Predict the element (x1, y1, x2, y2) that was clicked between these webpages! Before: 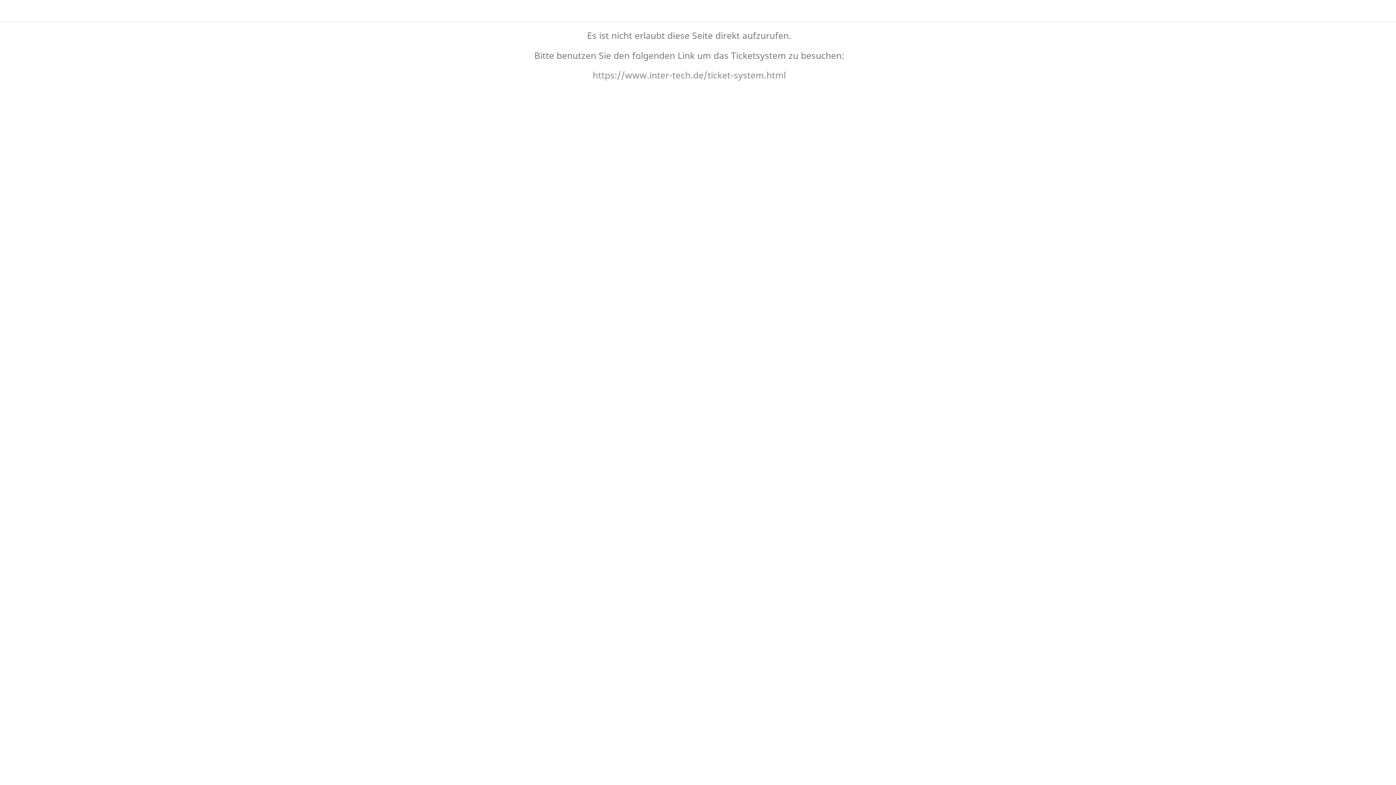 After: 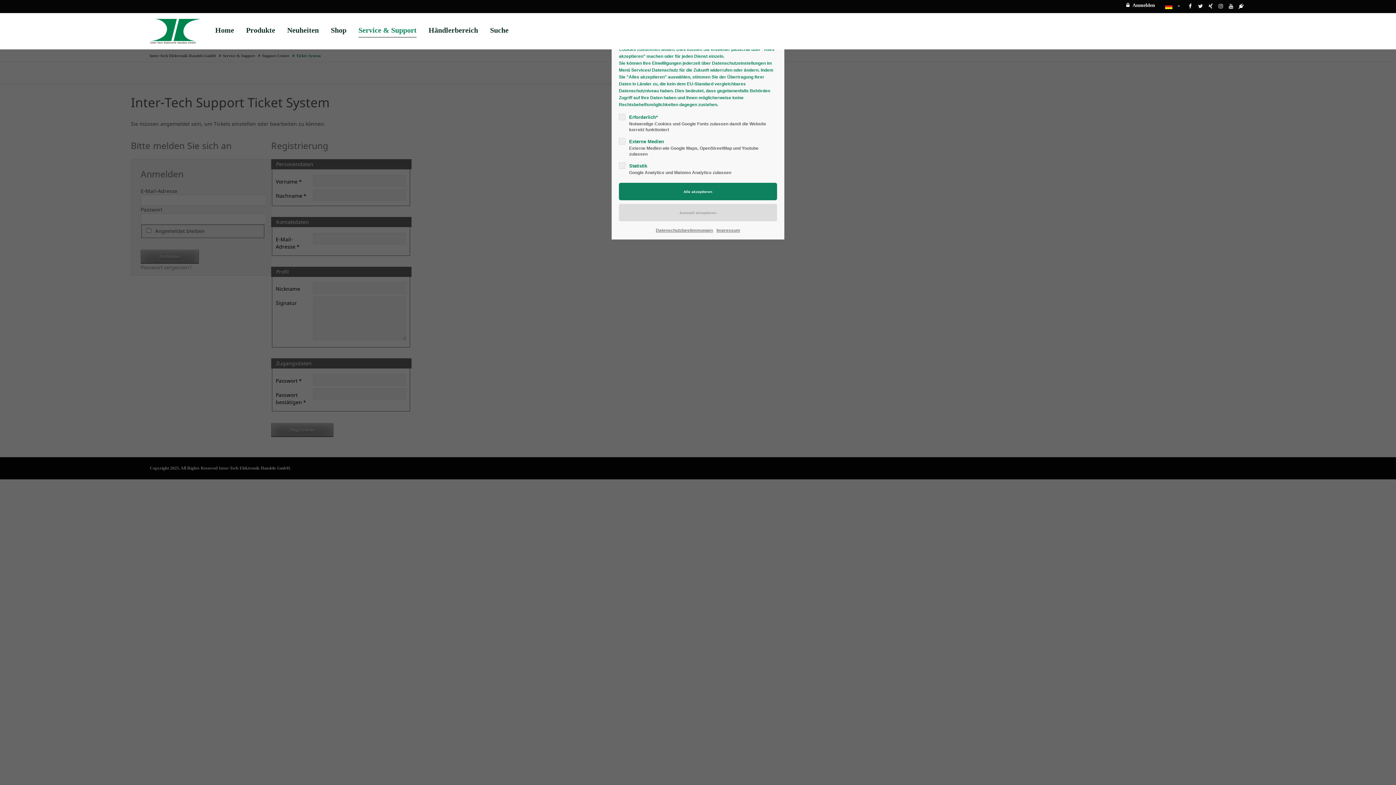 Action: bbox: (592, 69, 786, 81) label: https://www.inter-tech.de/ticket-system.html